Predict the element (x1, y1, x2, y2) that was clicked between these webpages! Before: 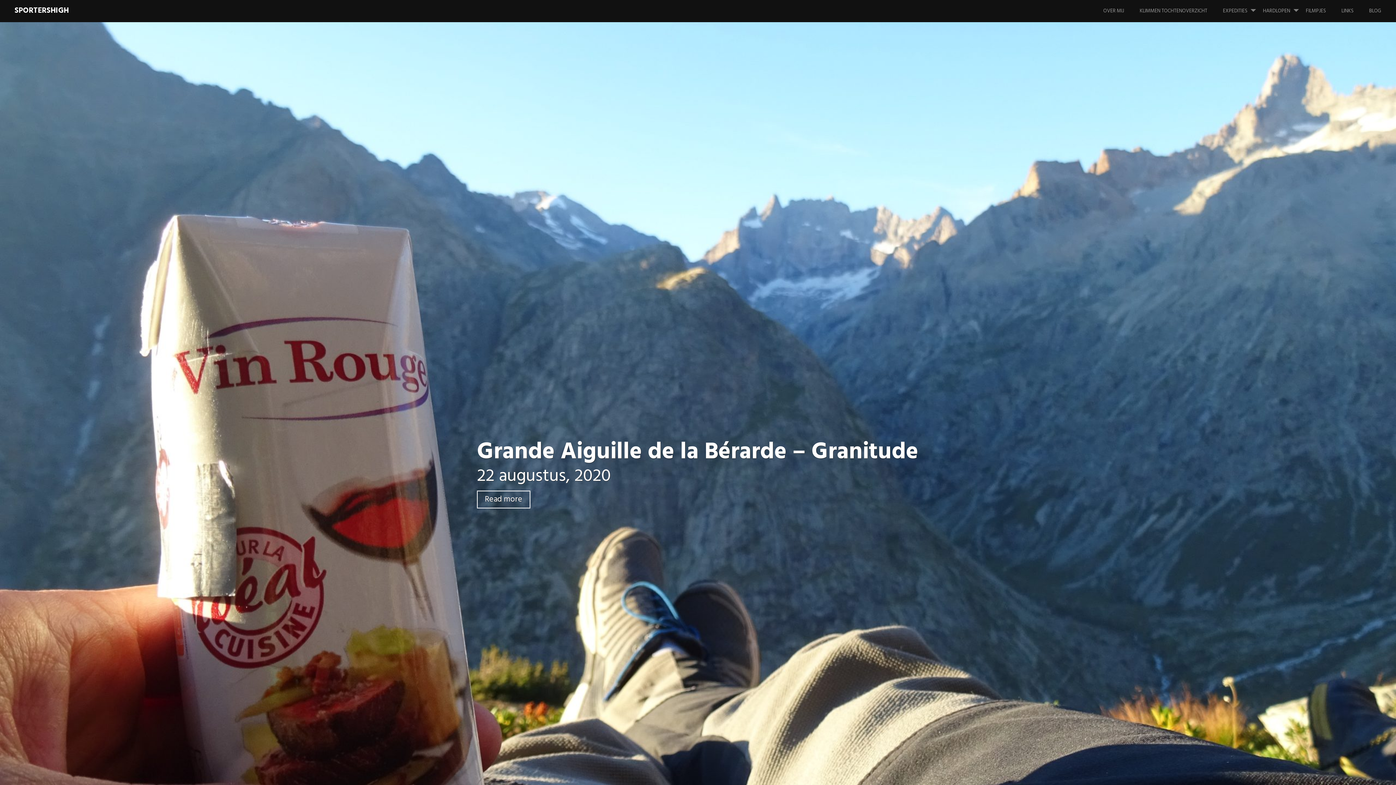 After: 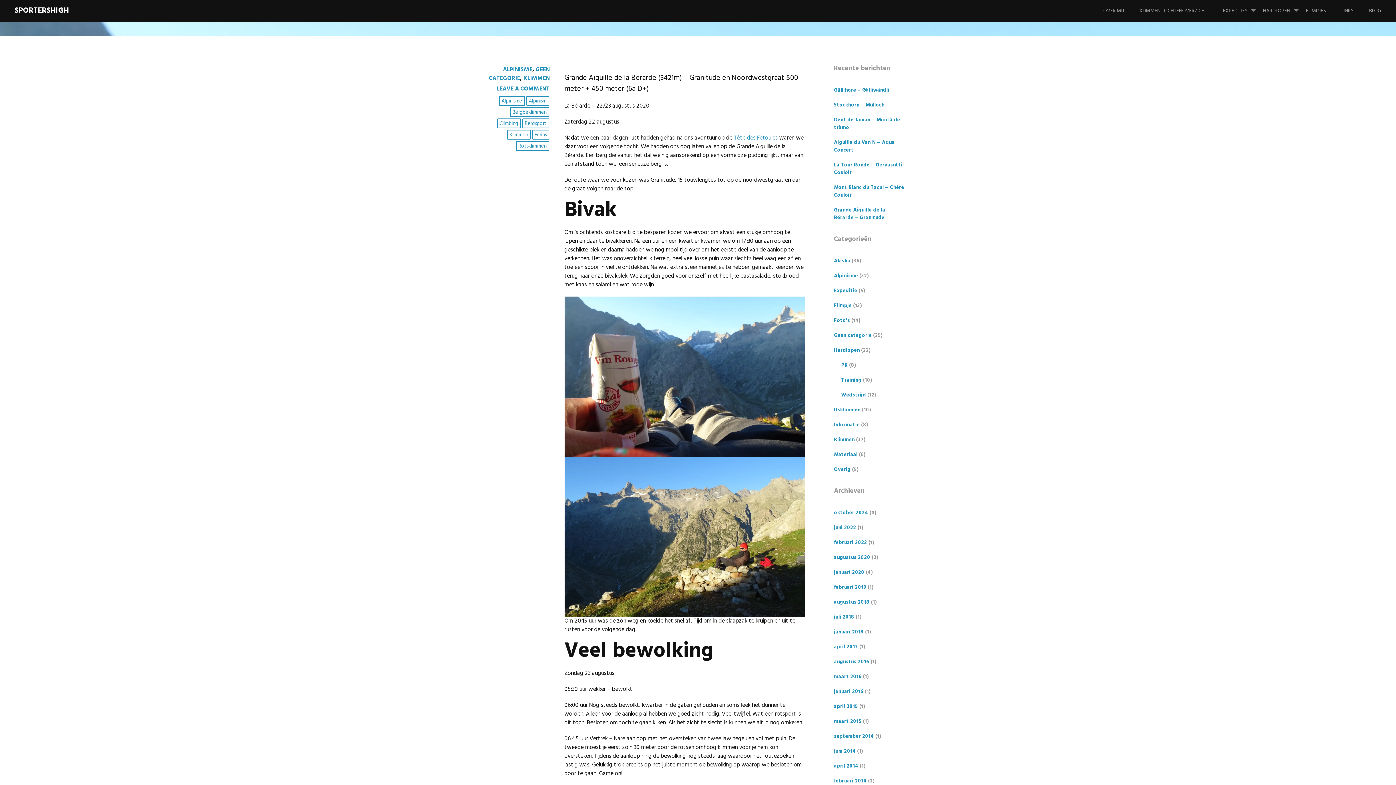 Action: bbox: (477, 490, 530, 508) label: Read more